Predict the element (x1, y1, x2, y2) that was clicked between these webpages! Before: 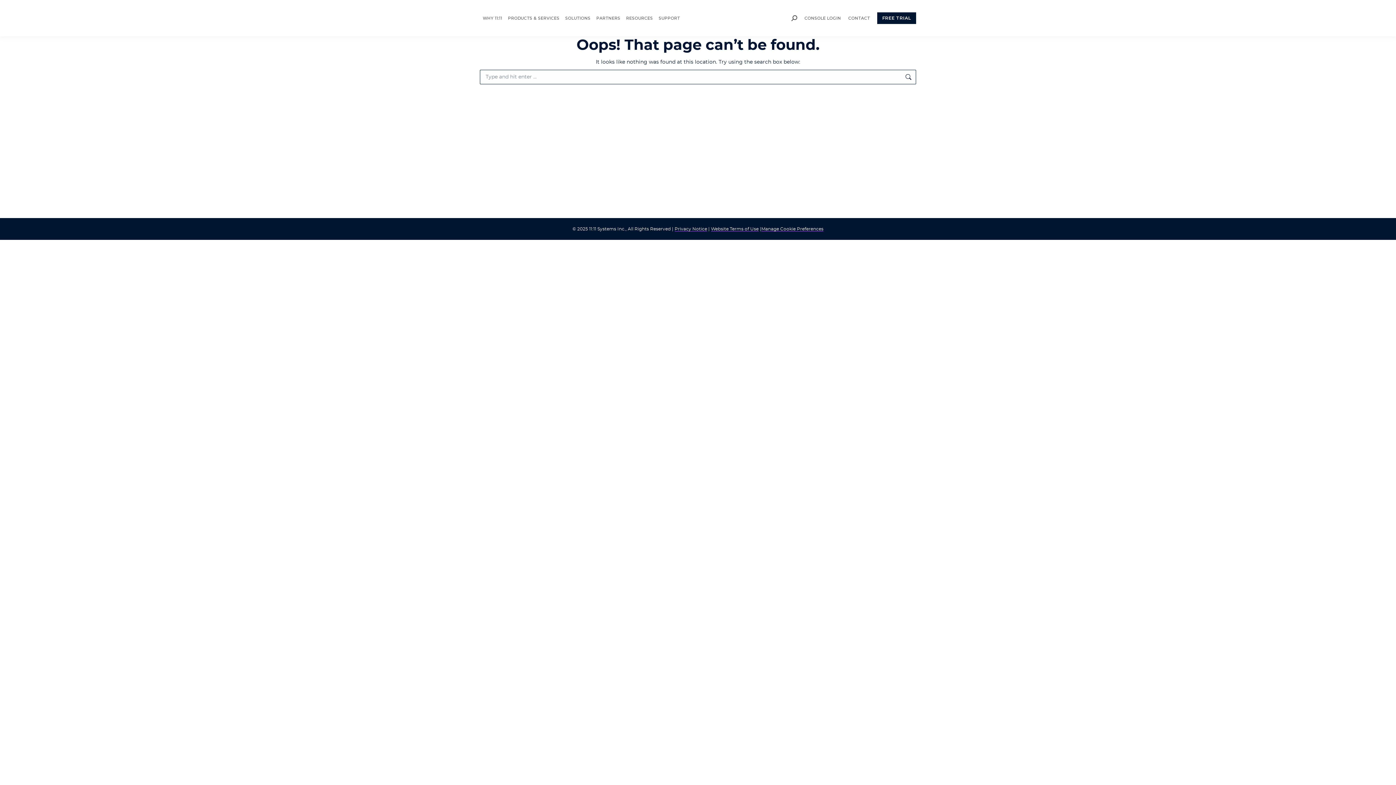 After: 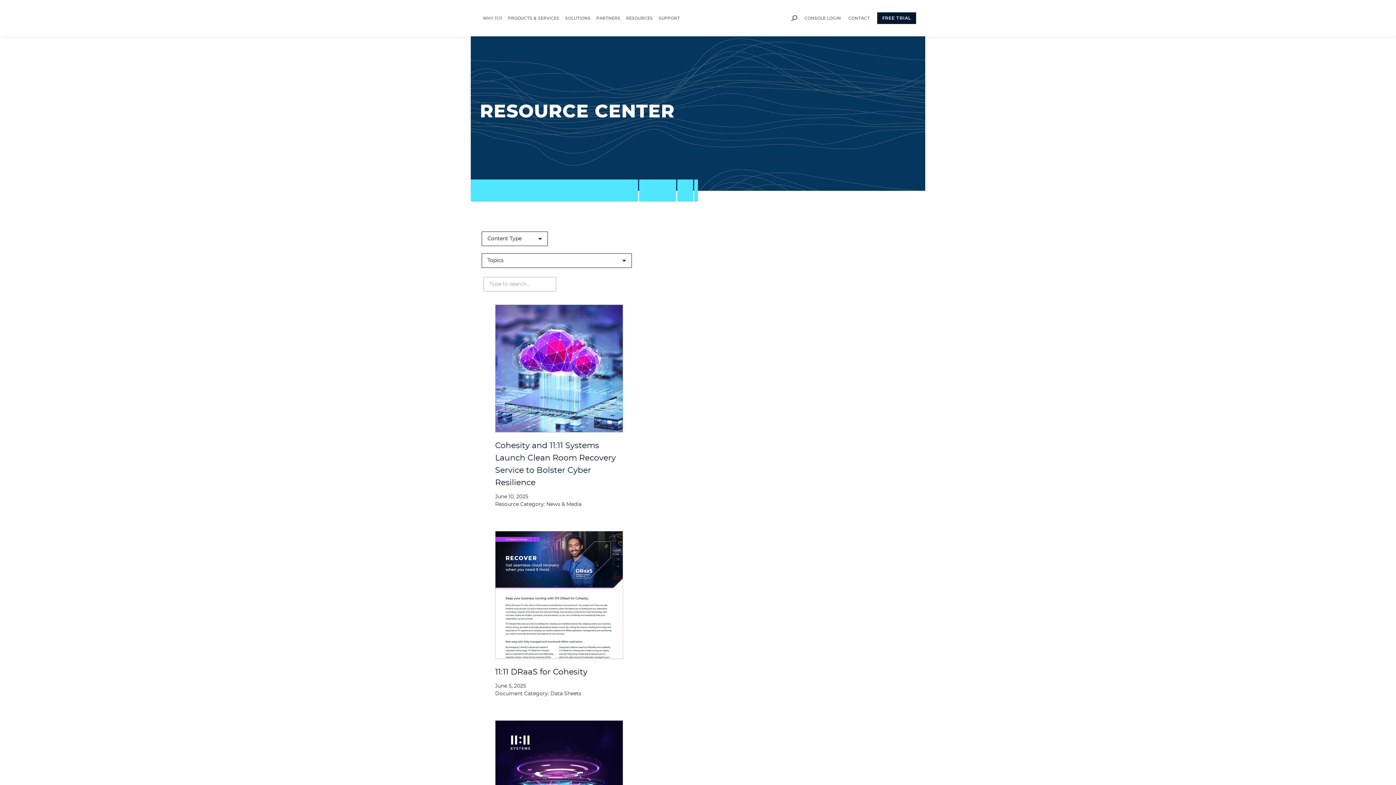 Action: label: RESOURCES bbox: (623, 6, 656, 29)